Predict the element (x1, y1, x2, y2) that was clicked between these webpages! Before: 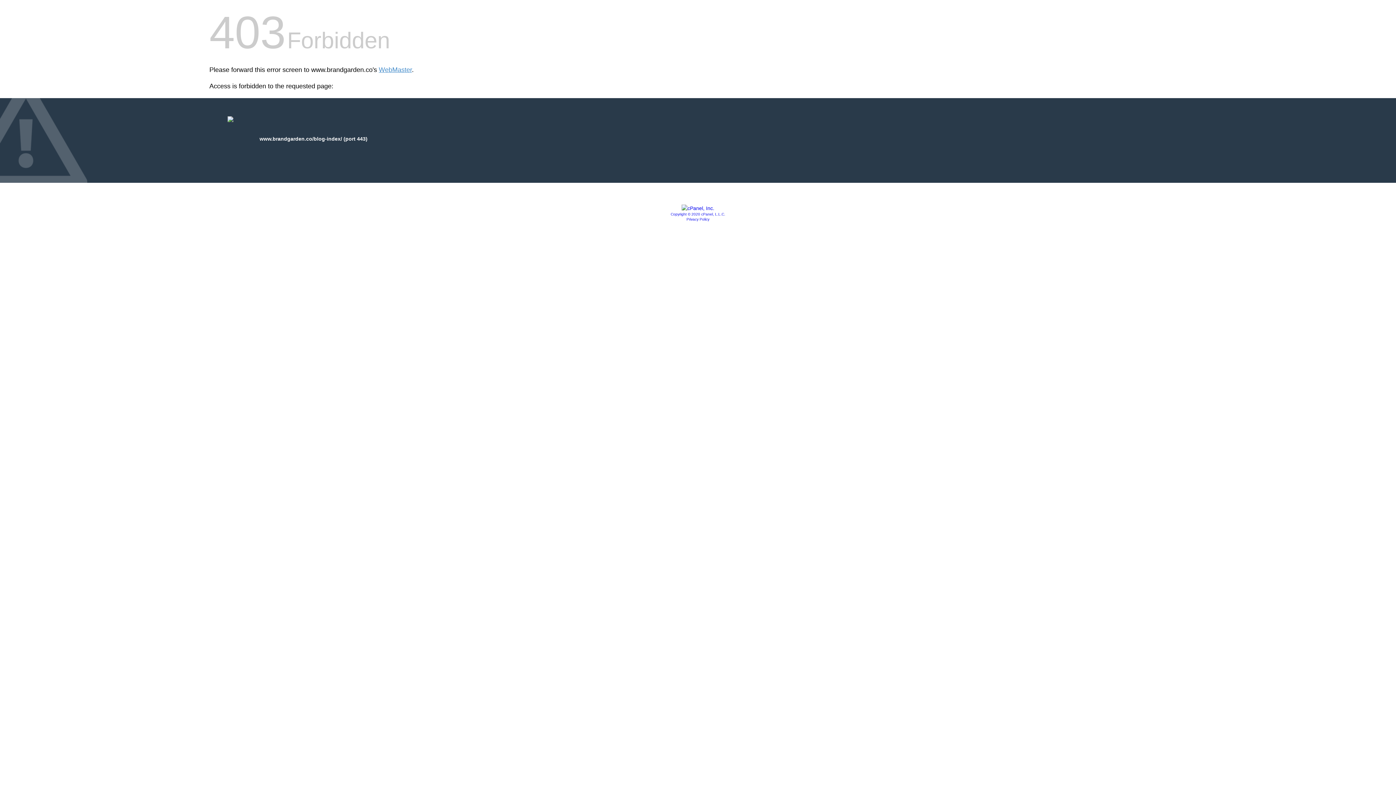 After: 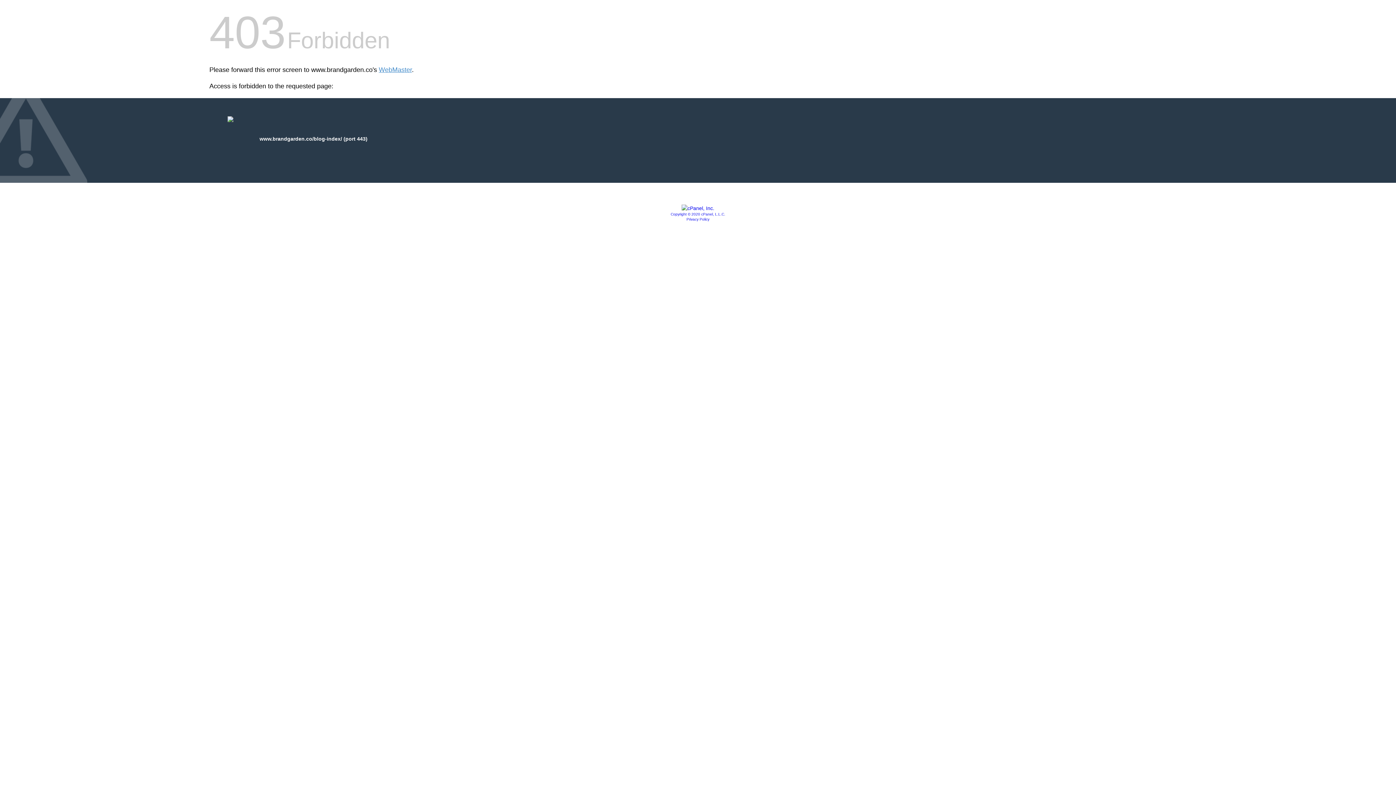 Action: label: Copyright © 2020 cPanel, L.L.C. bbox: (670, 212, 725, 216)